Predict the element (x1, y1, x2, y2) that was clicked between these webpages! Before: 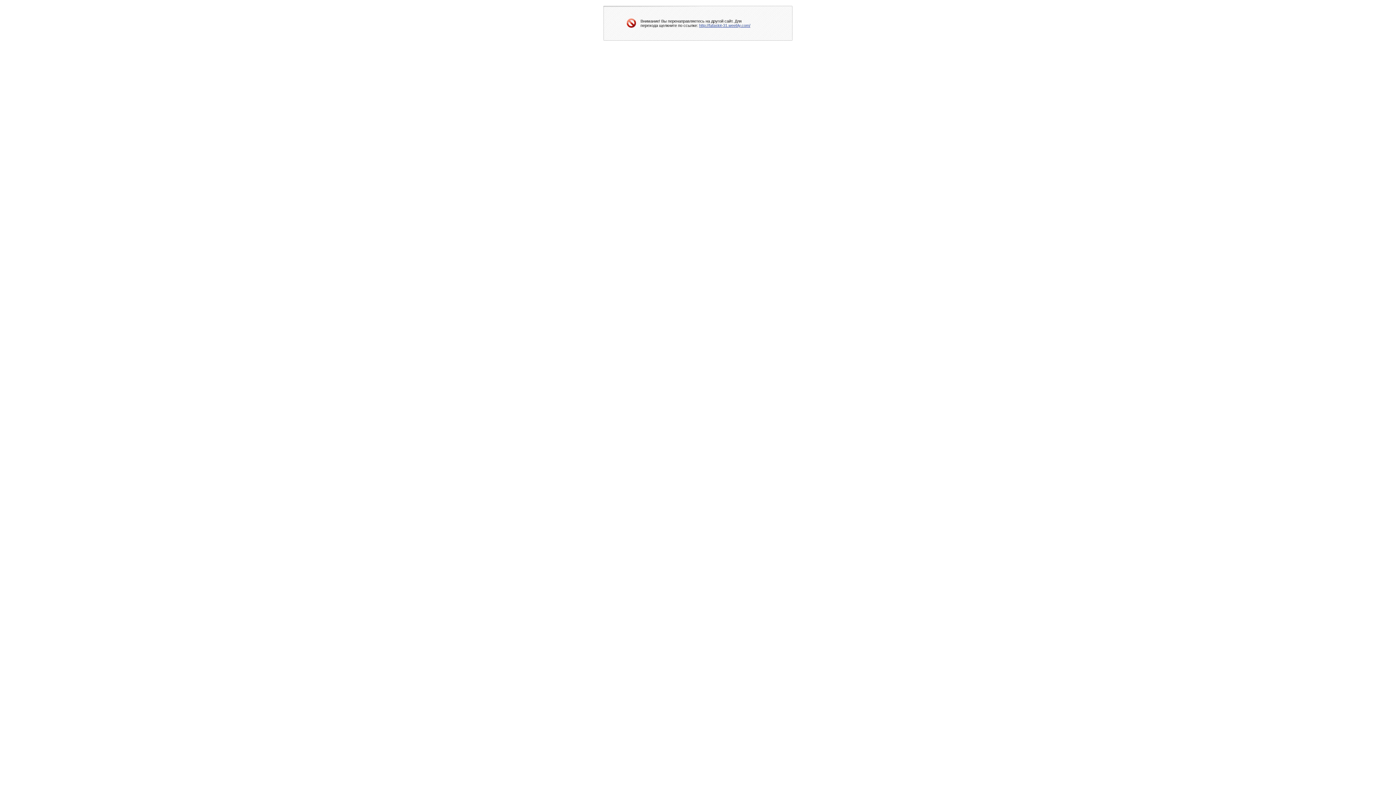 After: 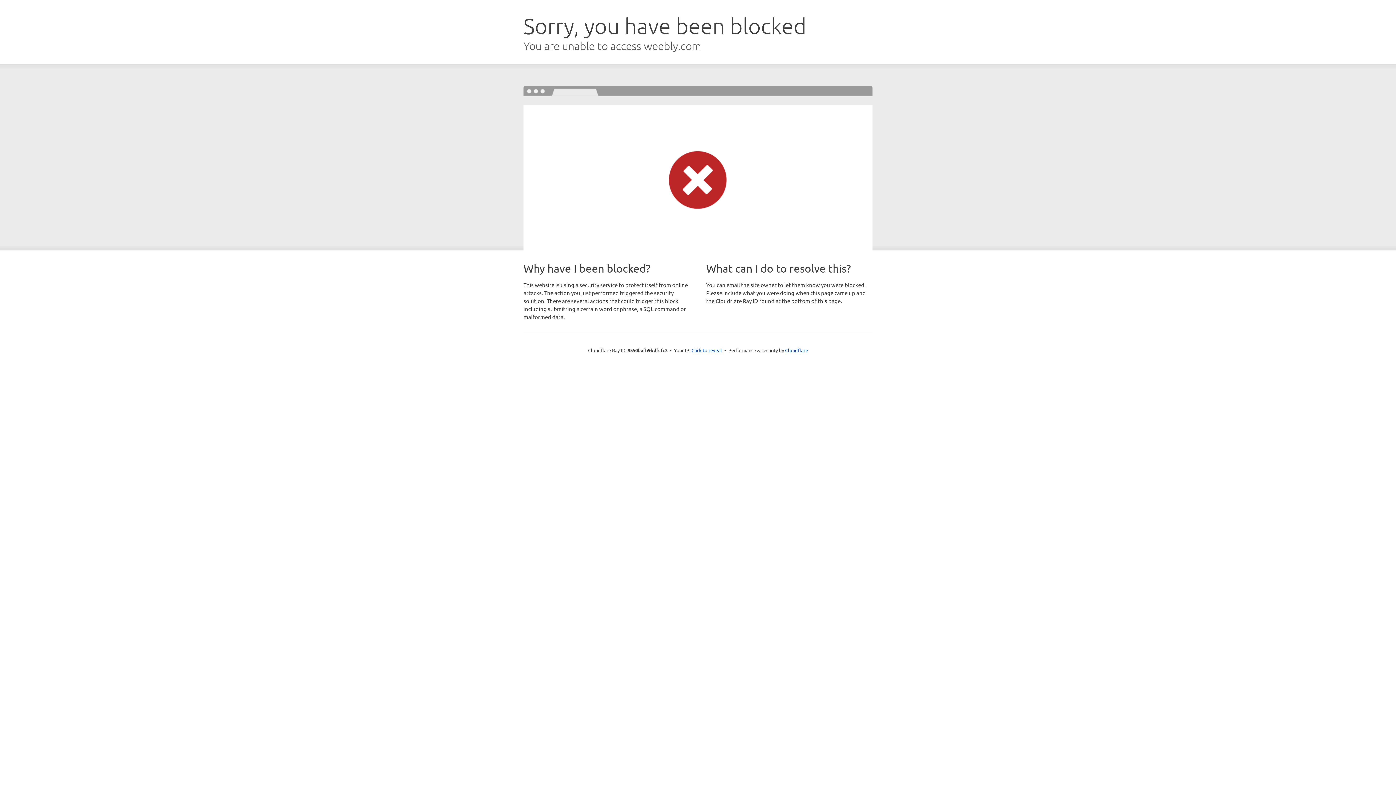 Action: label: http://fafaslot-31.weebly.com/ bbox: (699, 23, 750, 27)